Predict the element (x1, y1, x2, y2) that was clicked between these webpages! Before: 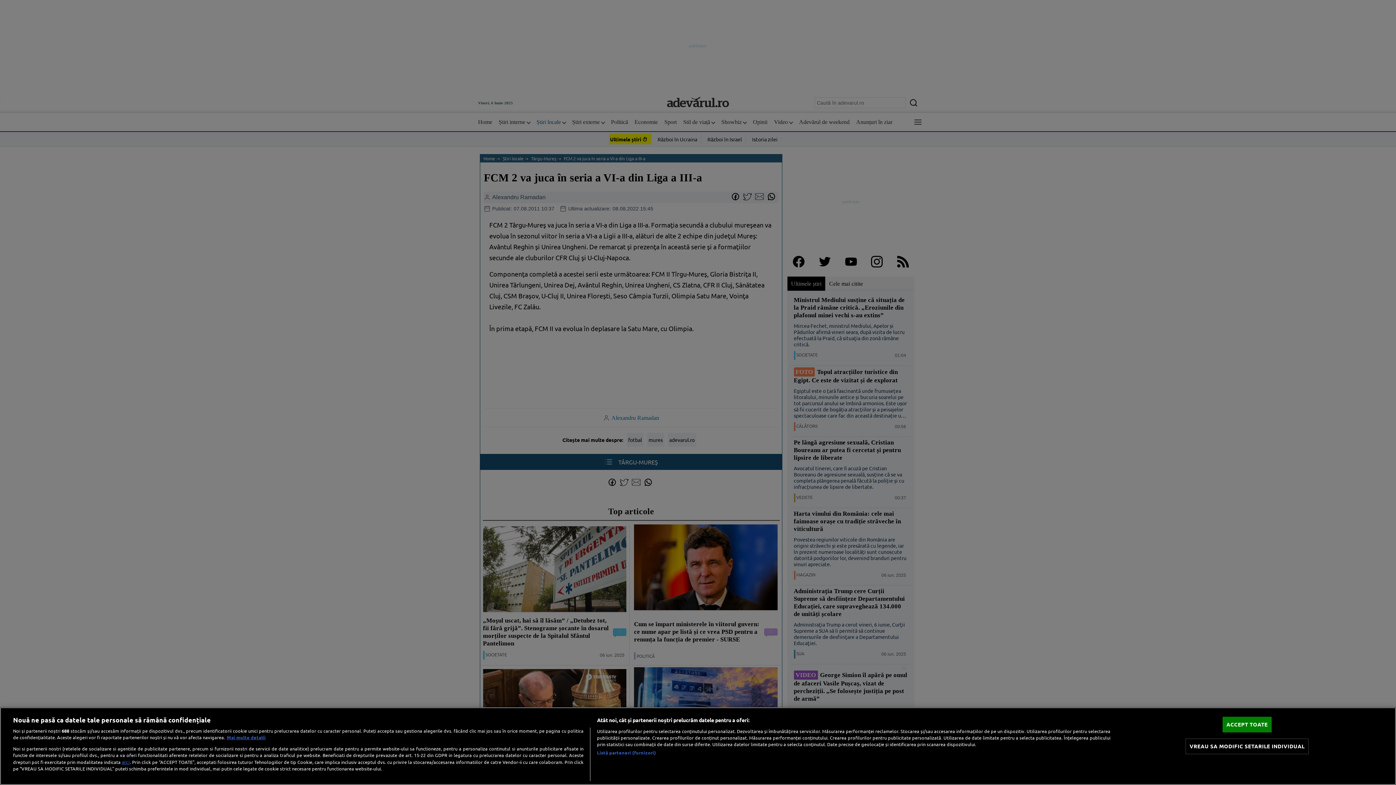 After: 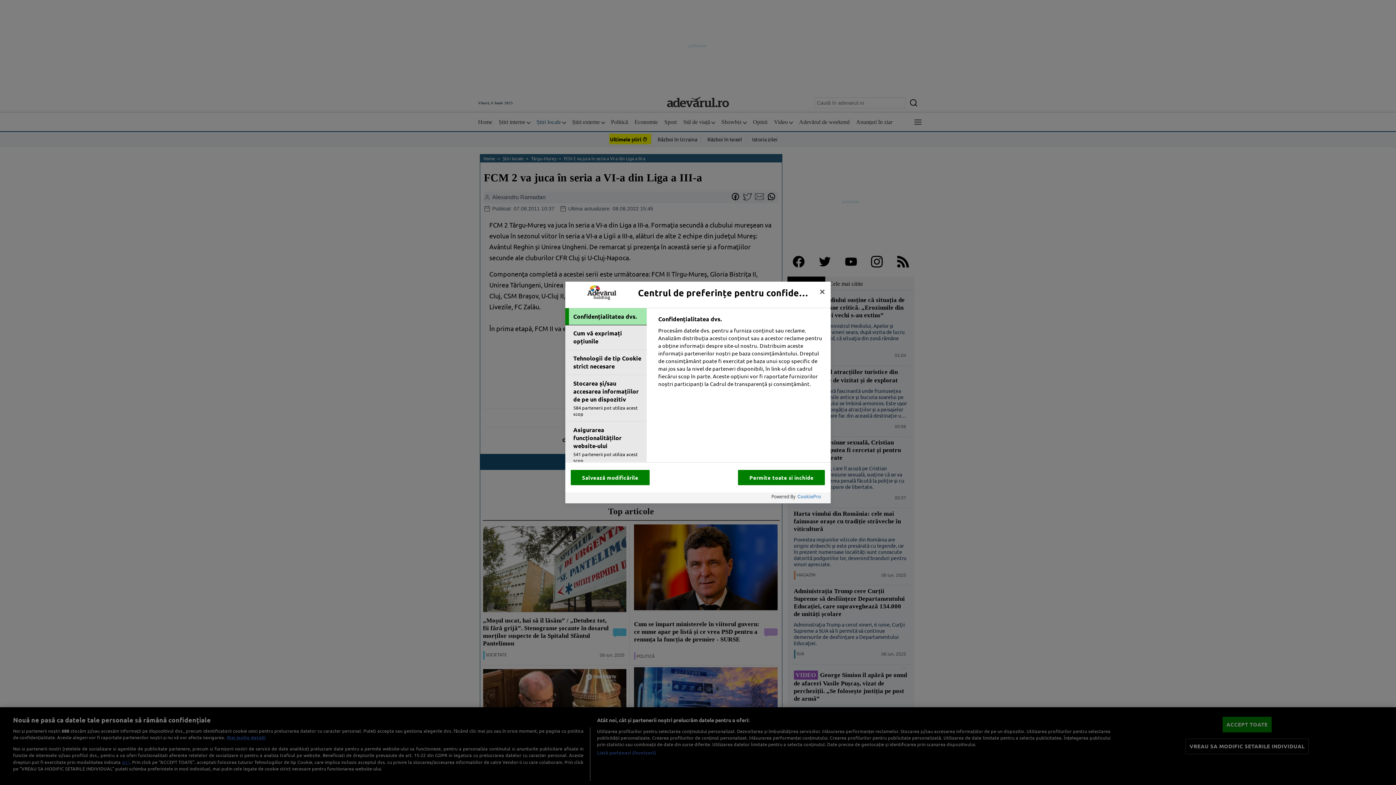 Action: bbox: (1185, 739, 1308, 754) label: VREAU SA MODIFIC SETARILE INDIVIDUAL